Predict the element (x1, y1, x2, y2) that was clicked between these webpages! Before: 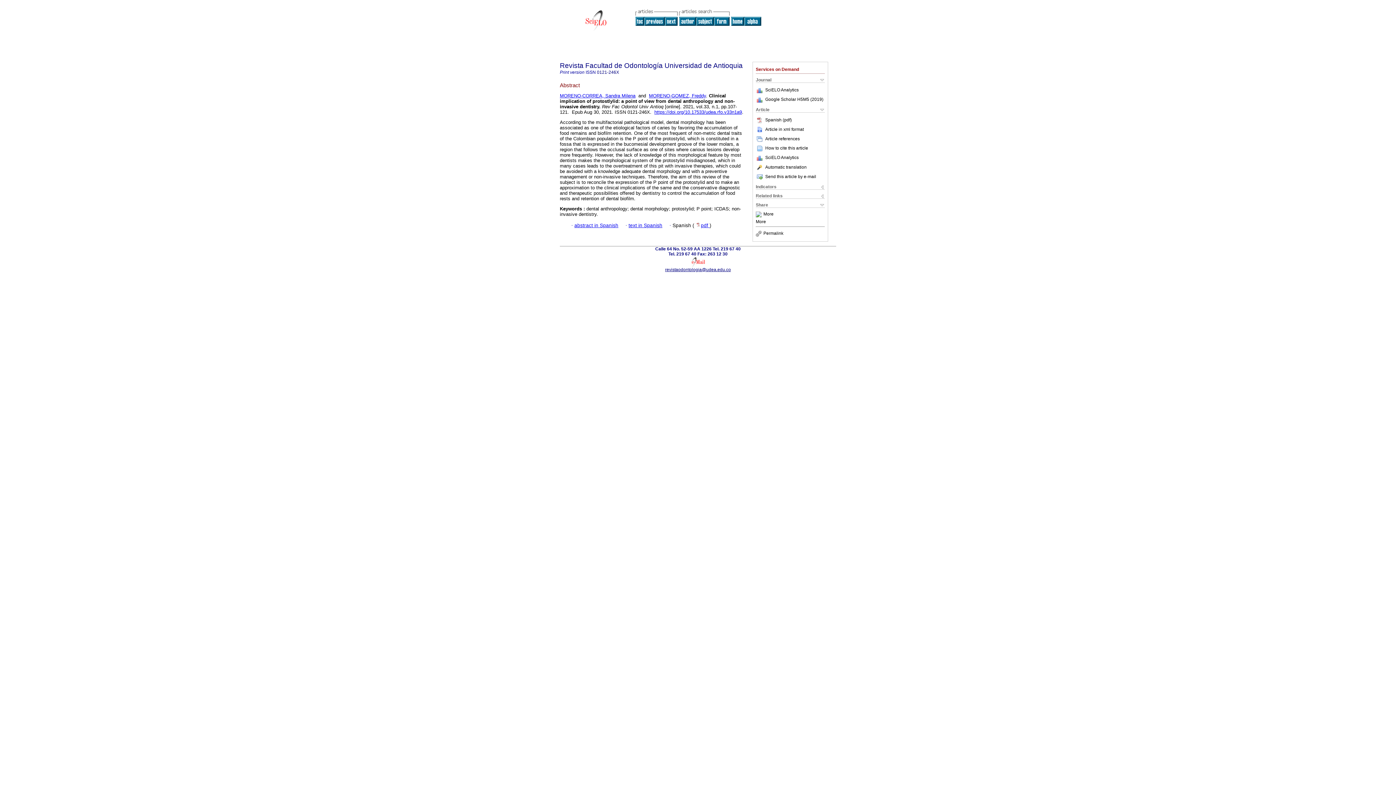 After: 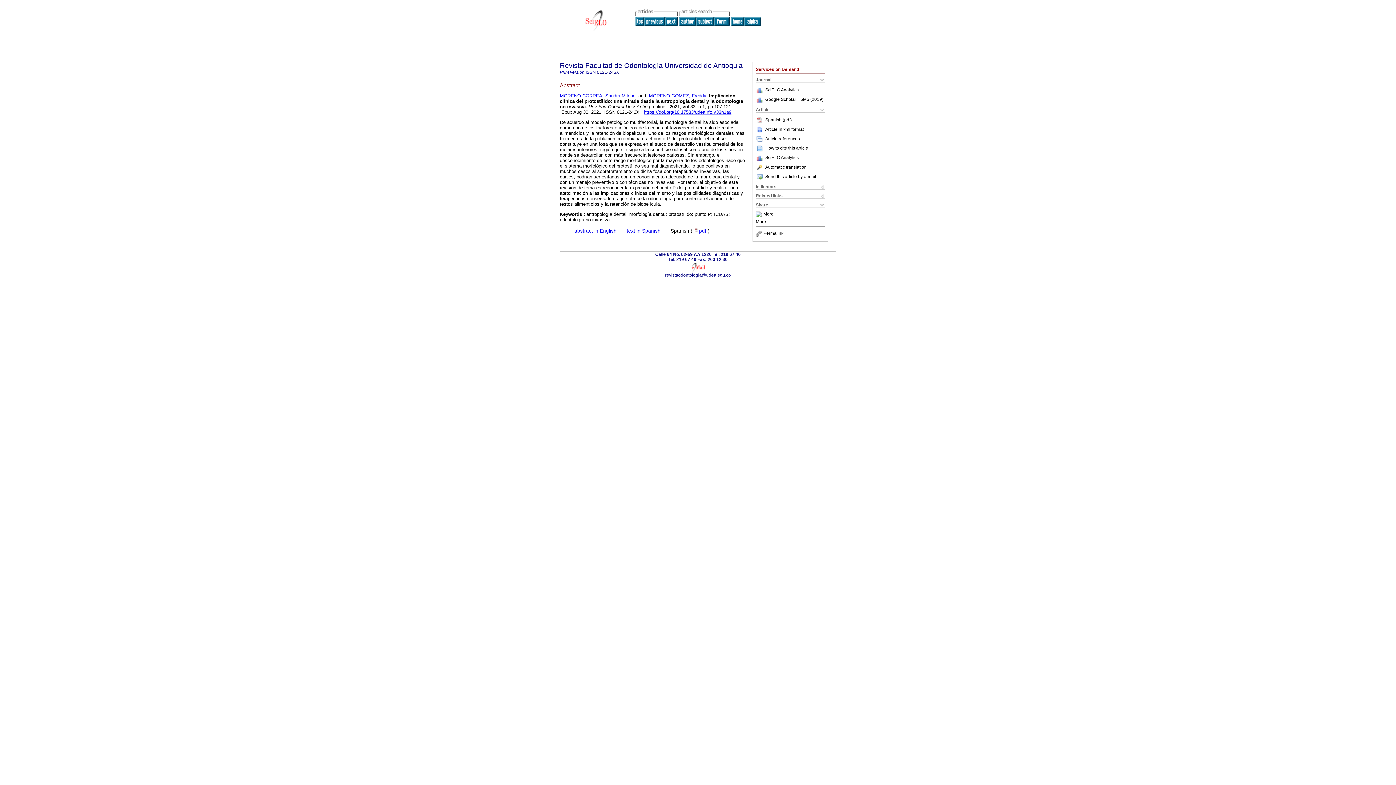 Action: label: abstract in Spanish bbox: (574, 222, 618, 228)